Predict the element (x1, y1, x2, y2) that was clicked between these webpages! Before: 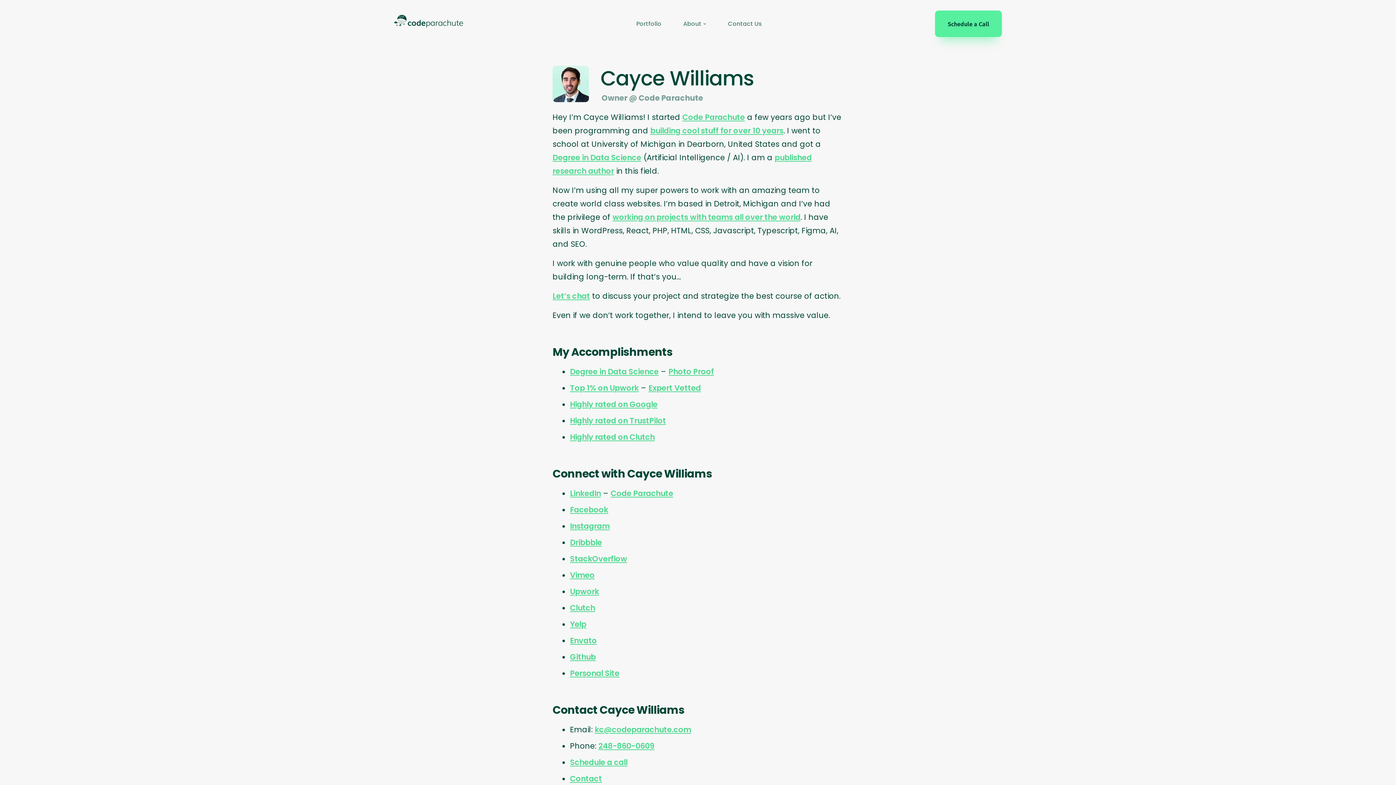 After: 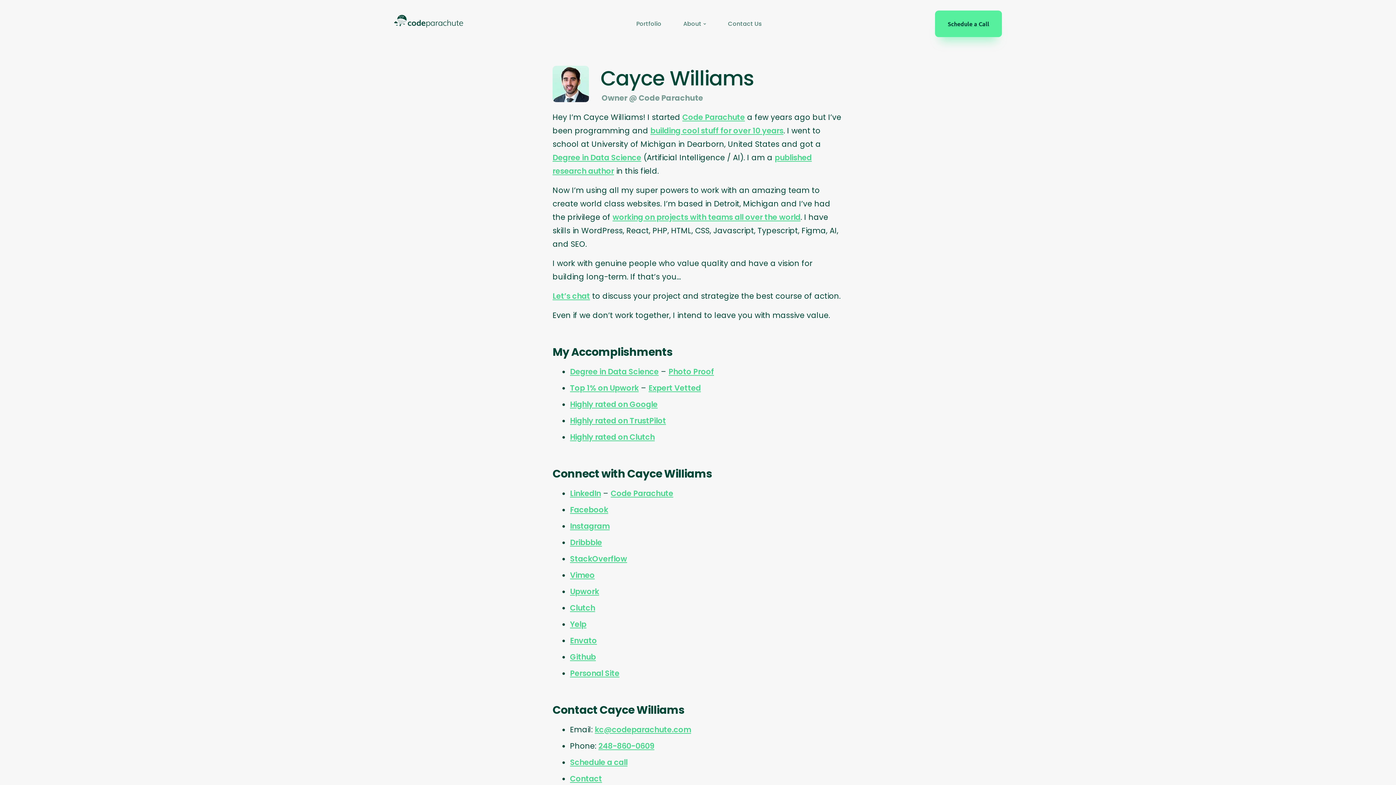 Action: label: Highly rated on TrustPilot bbox: (570, 415, 666, 426)